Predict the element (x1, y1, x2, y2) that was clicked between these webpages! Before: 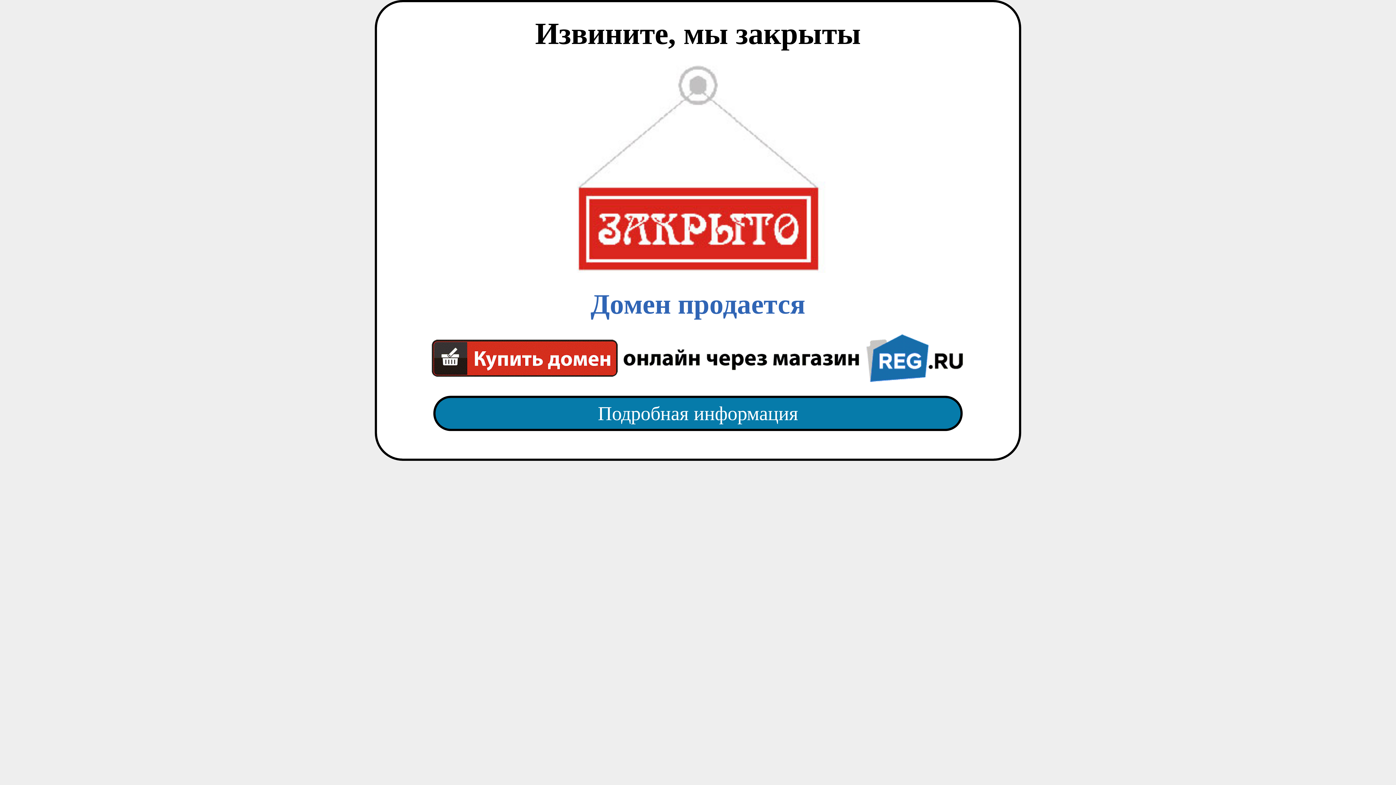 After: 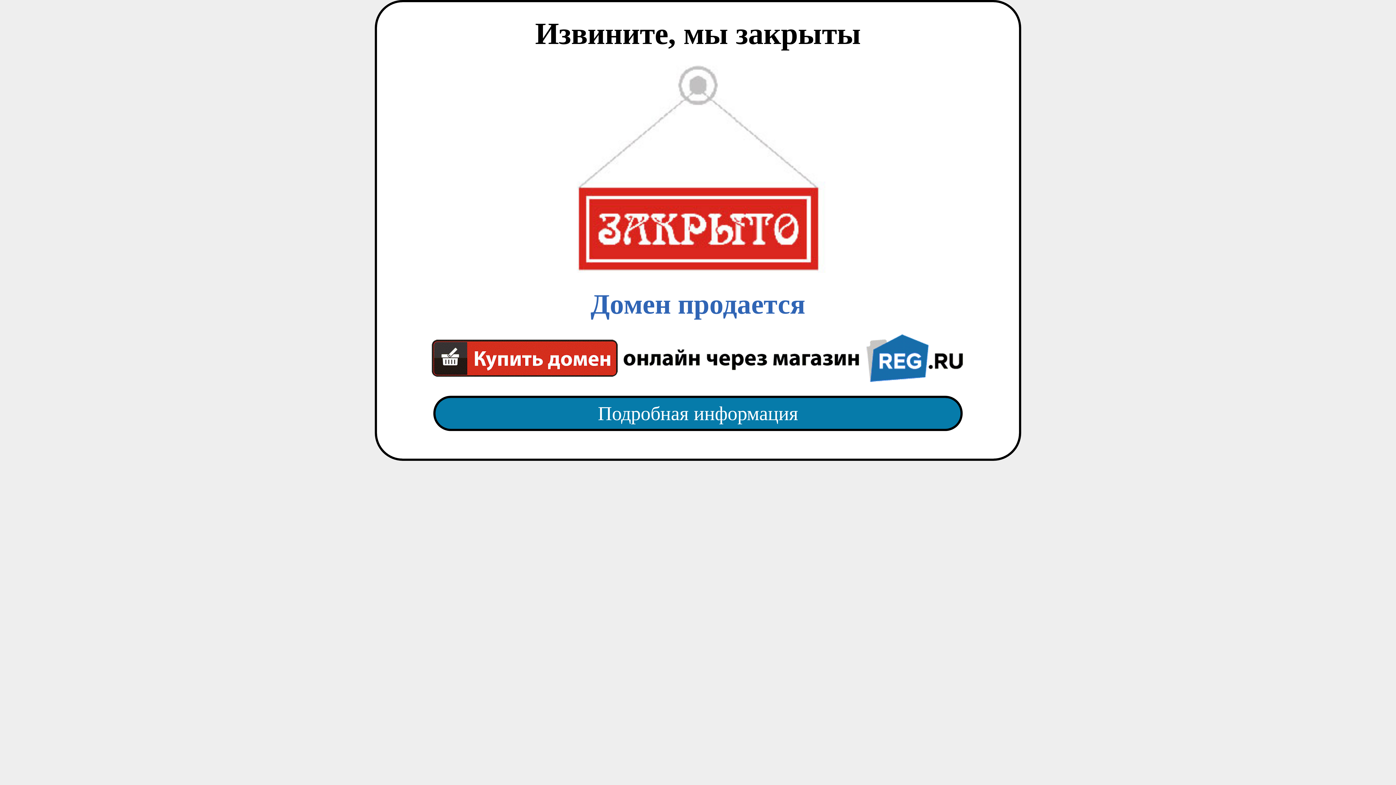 Action: label: Подробная информация bbox: (418, 382, 977, 445)